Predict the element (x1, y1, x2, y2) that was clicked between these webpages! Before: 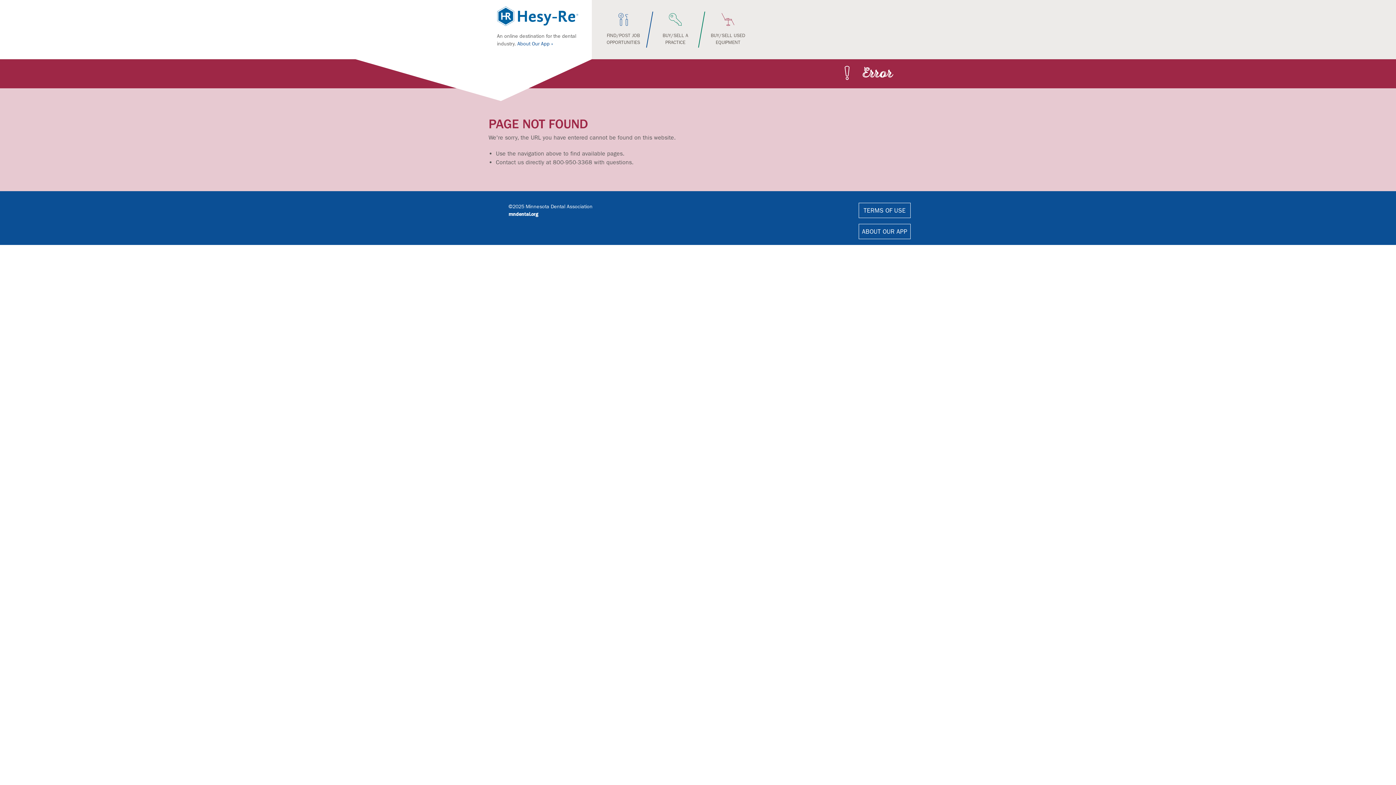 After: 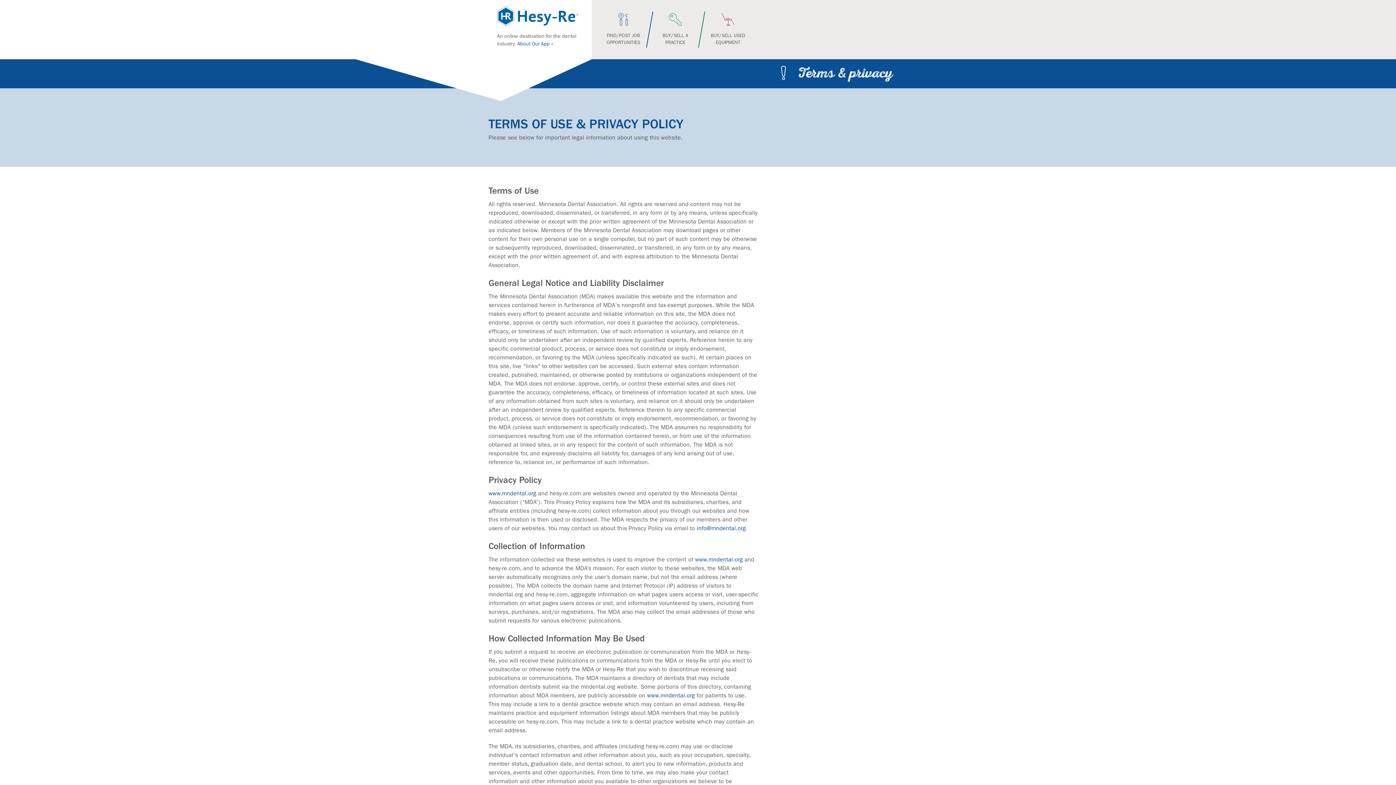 Action: label: TERMS OF USE bbox: (858, 202, 910, 218)